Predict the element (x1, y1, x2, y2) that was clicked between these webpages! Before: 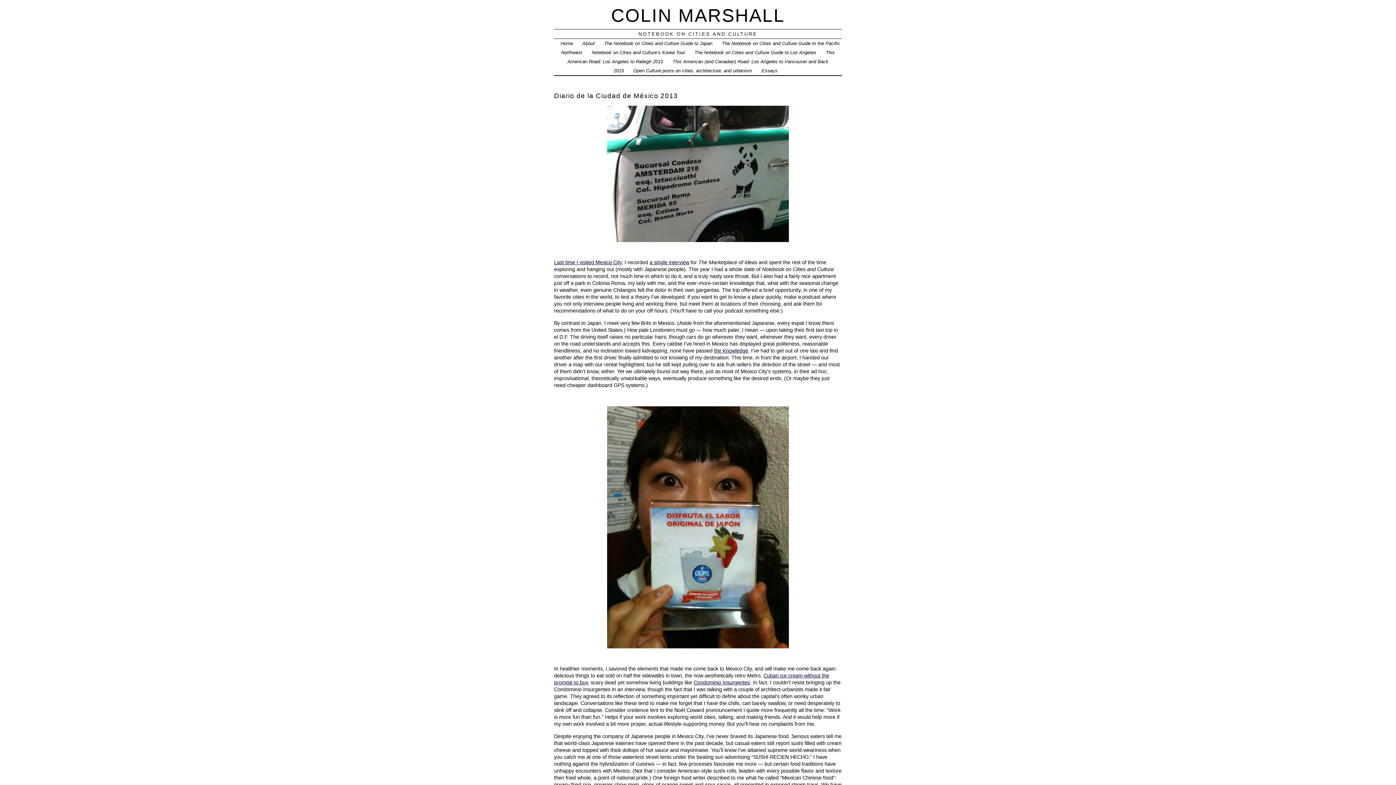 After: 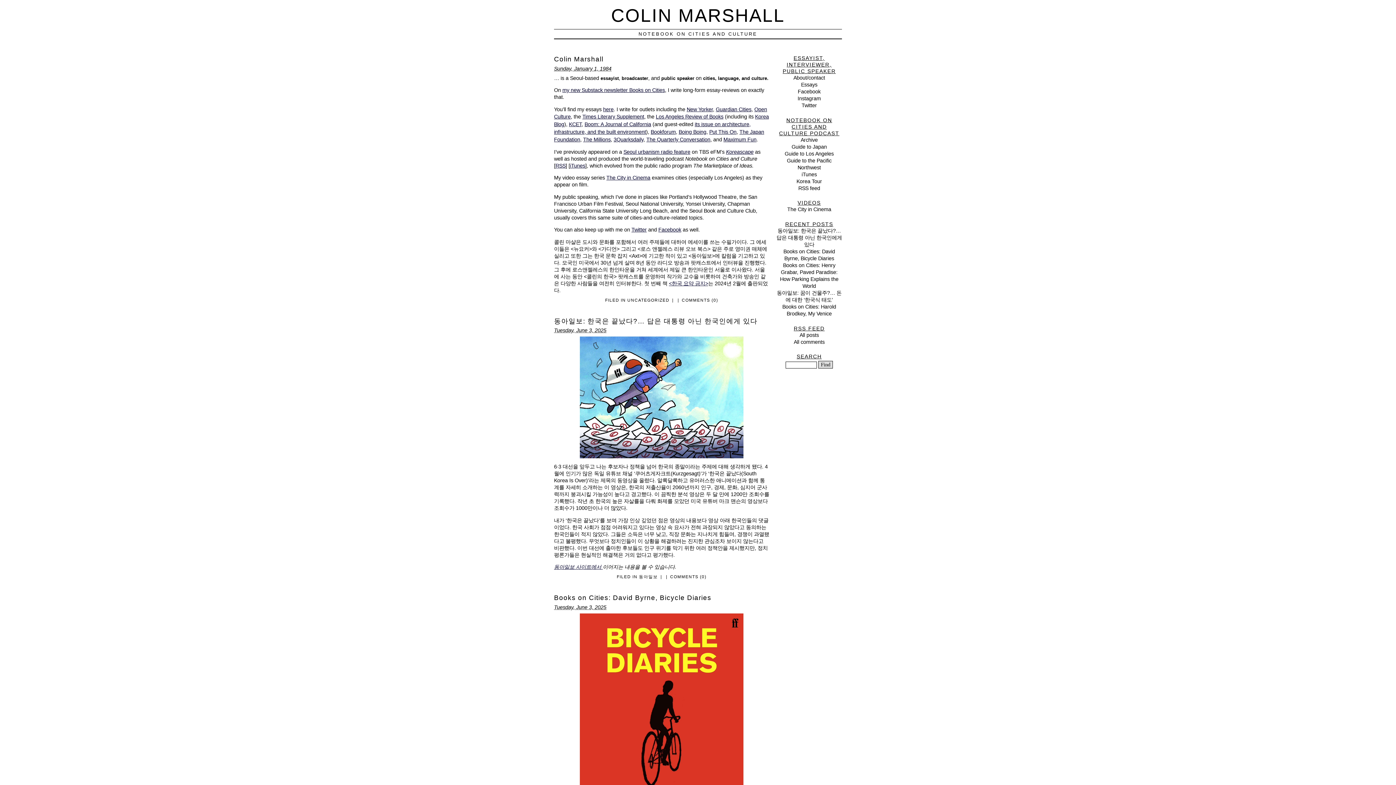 Action: label: Home bbox: (560, 40, 573, 46)